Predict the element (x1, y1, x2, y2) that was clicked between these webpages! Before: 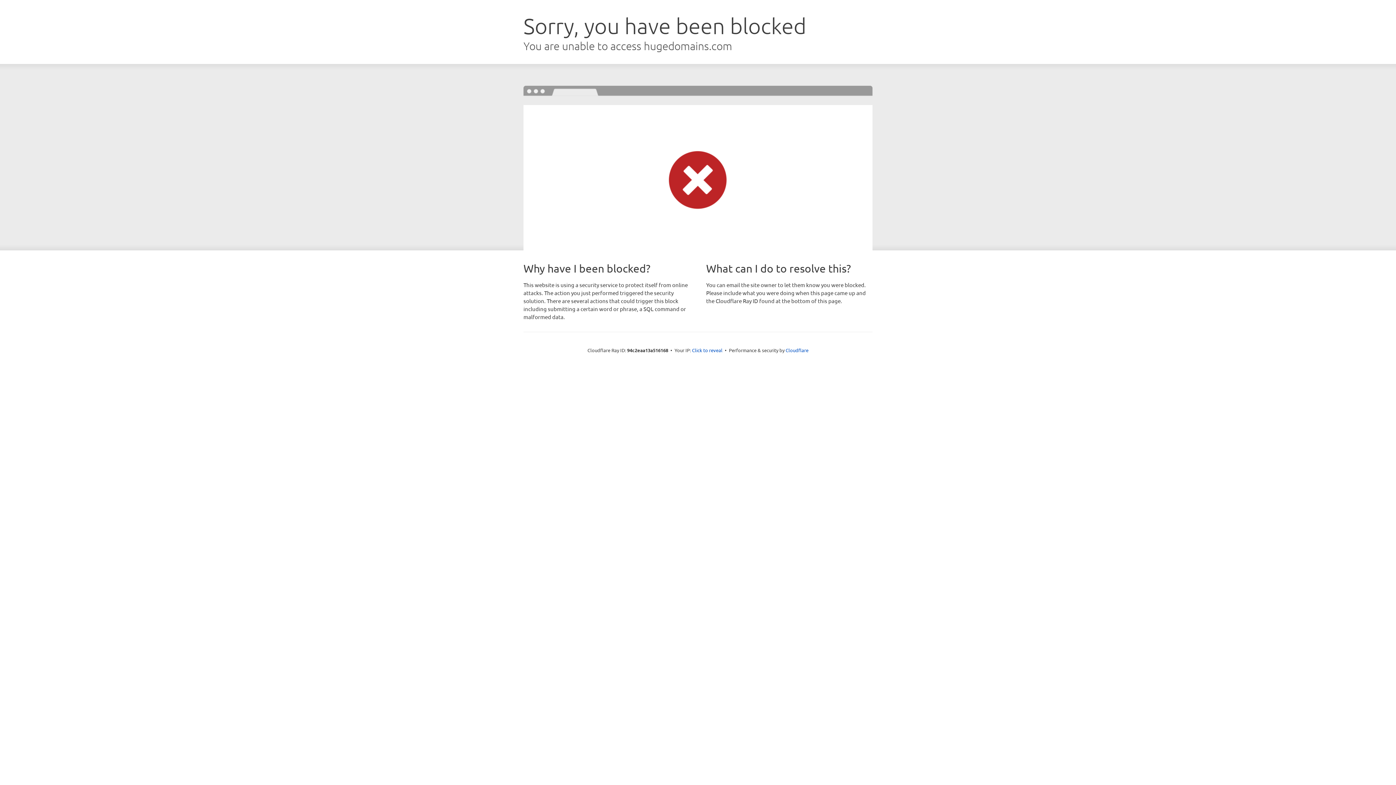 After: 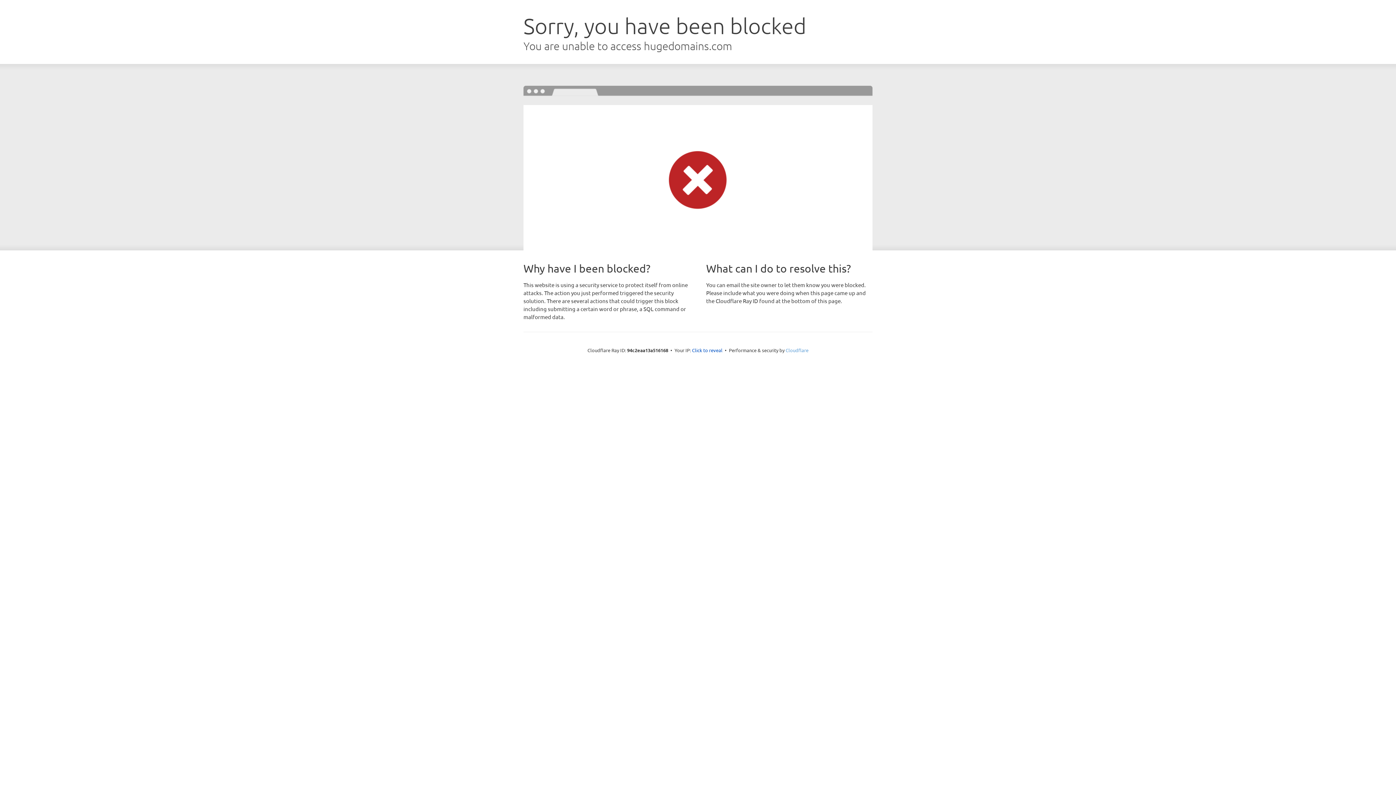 Action: label: Cloudflare bbox: (785, 347, 808, 353)